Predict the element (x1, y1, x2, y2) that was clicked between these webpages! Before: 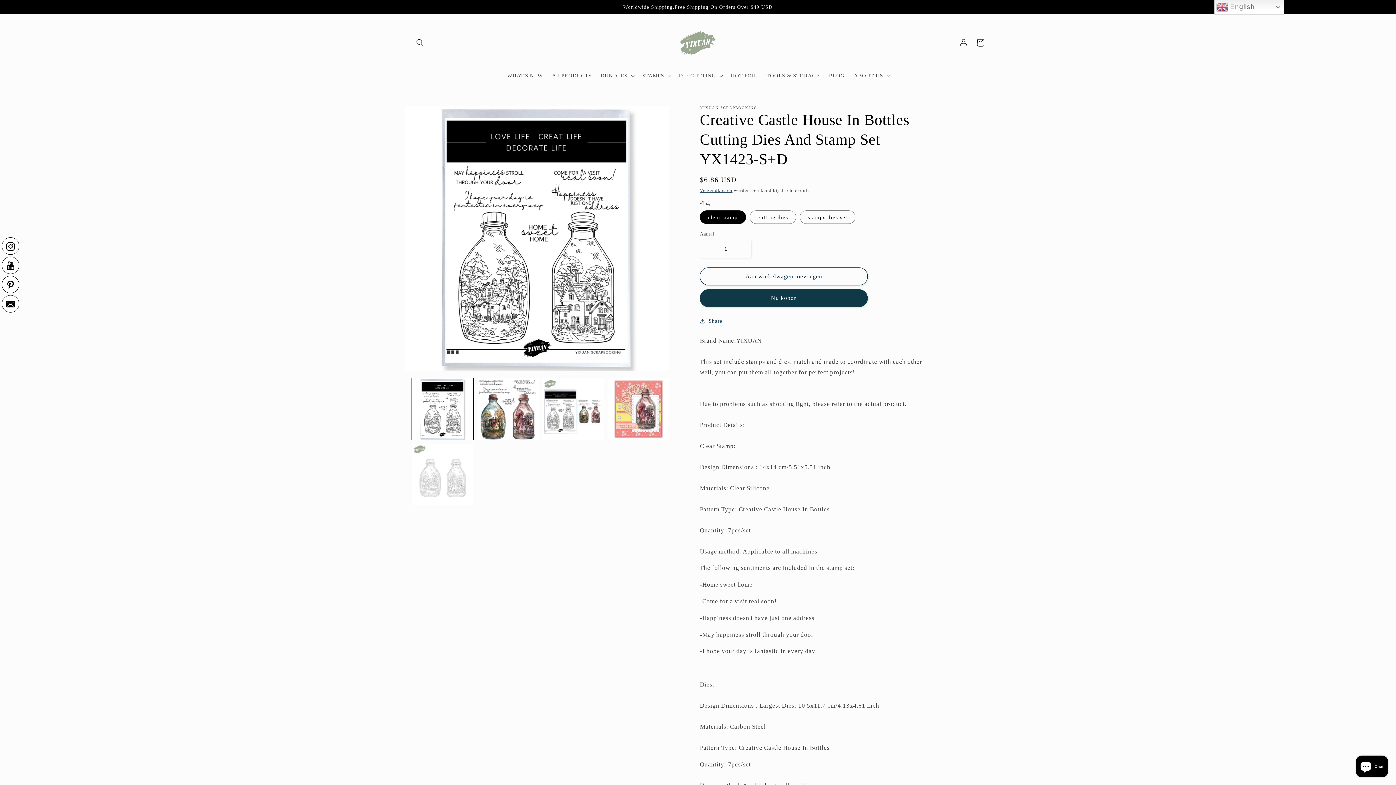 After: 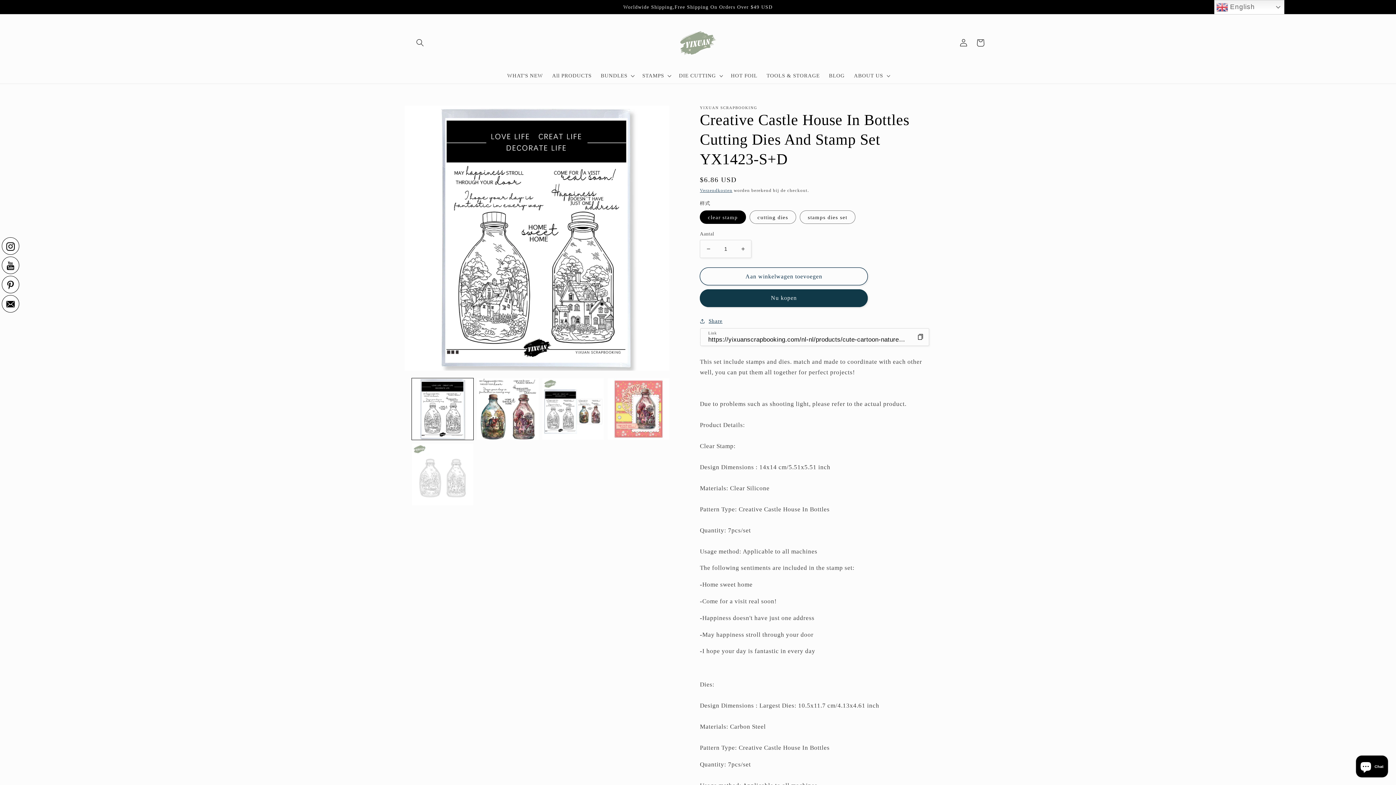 Action: bbox: (700, 316, 722, 325) label: Share